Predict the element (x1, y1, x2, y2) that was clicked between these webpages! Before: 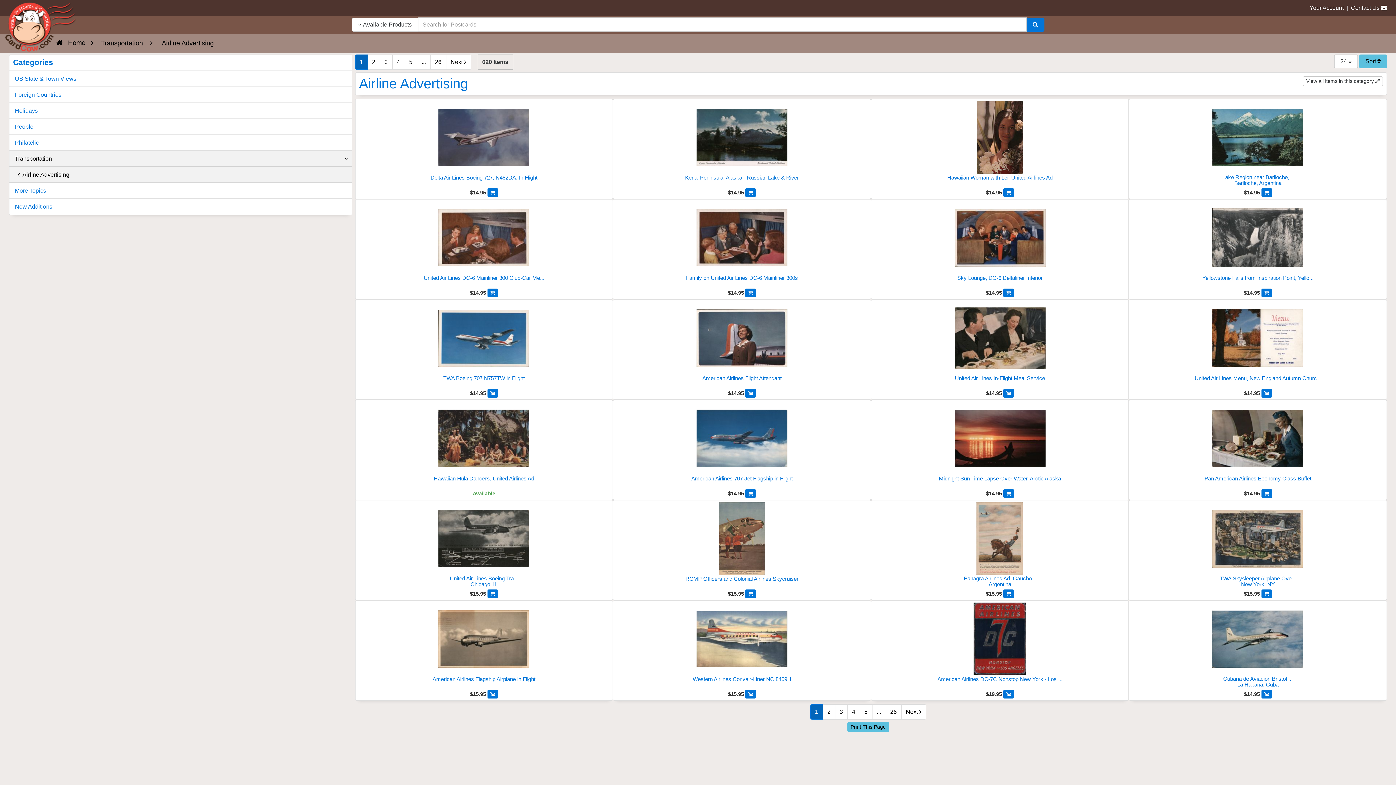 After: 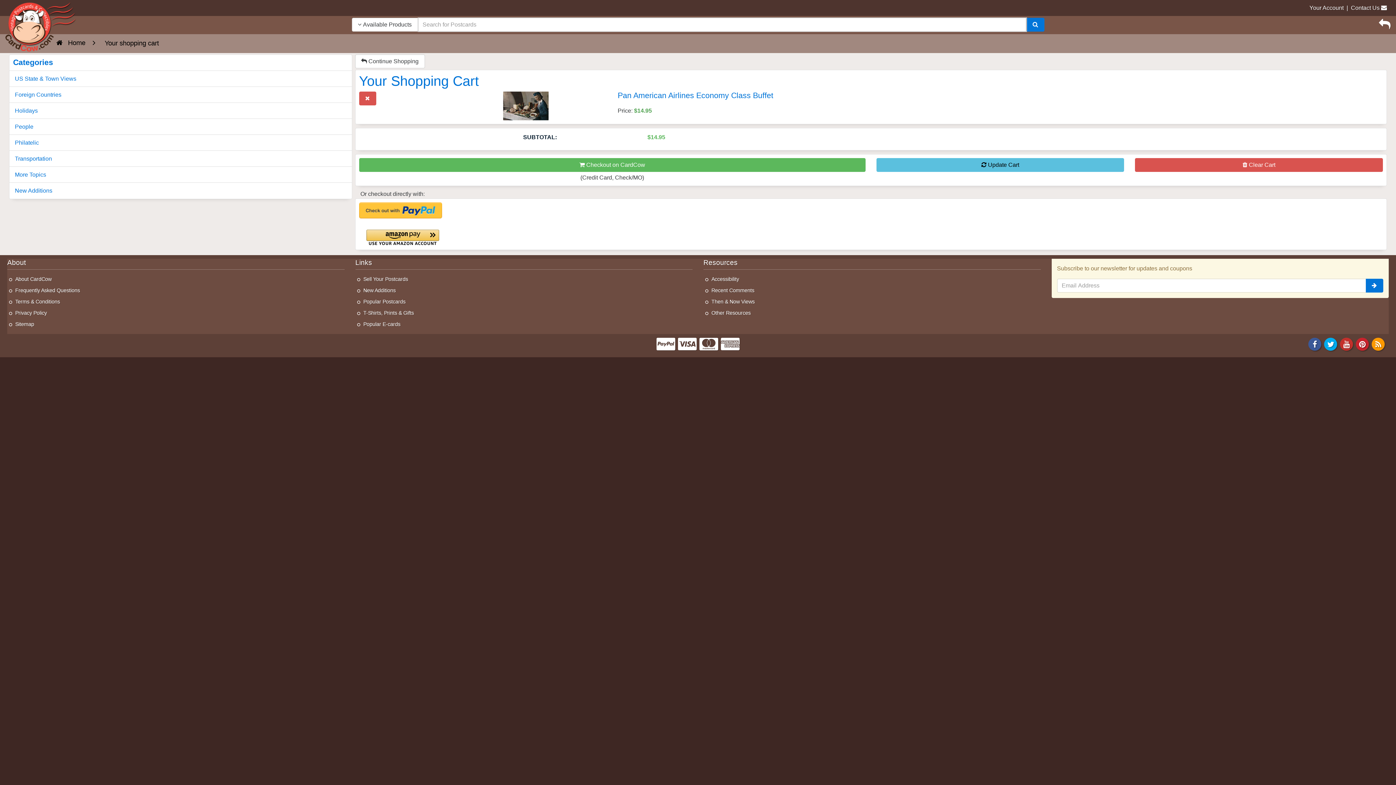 Action: label: Add to Cart bbox: (1261, 489, 1272, 498)